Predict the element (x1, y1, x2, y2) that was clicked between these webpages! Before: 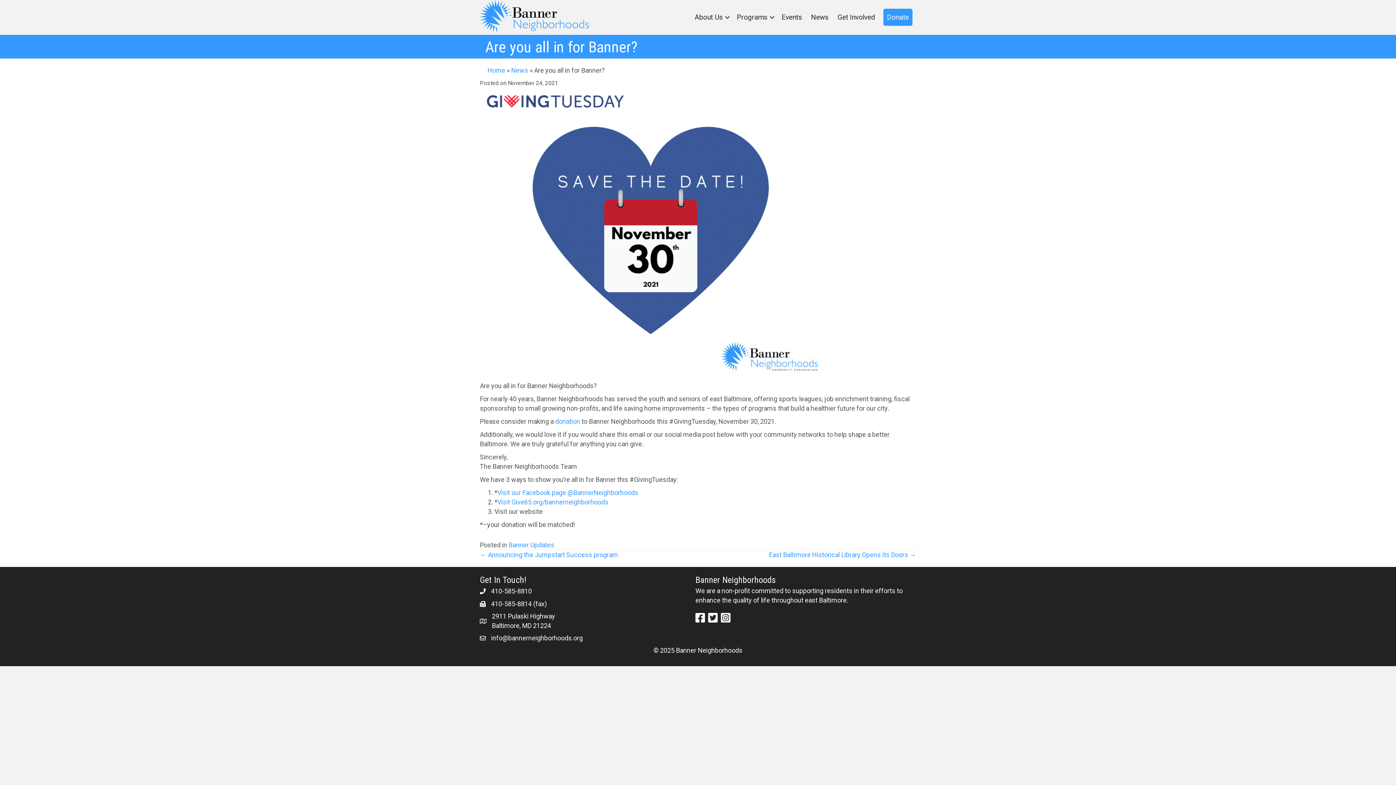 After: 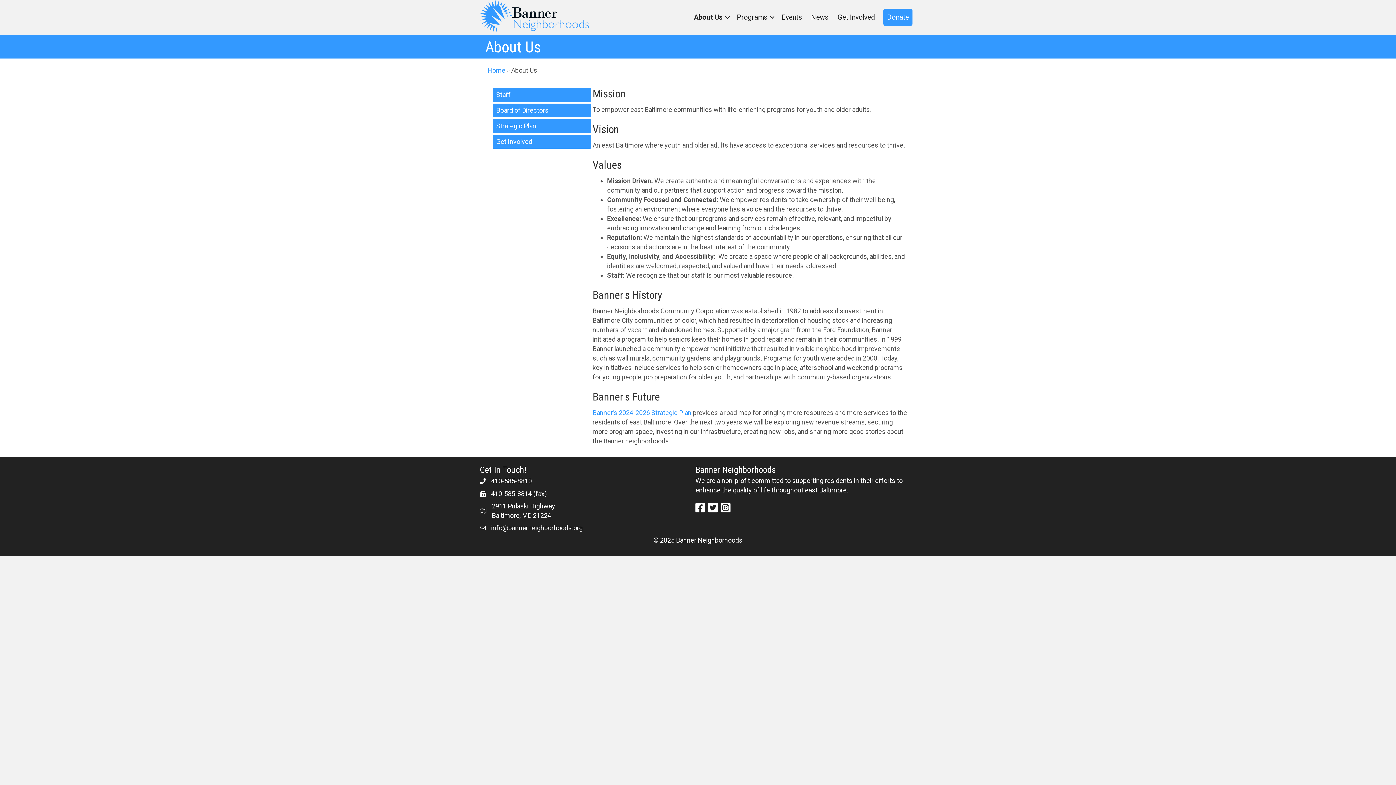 Action: bbox: (690, 8, 732, 26) label: About Us